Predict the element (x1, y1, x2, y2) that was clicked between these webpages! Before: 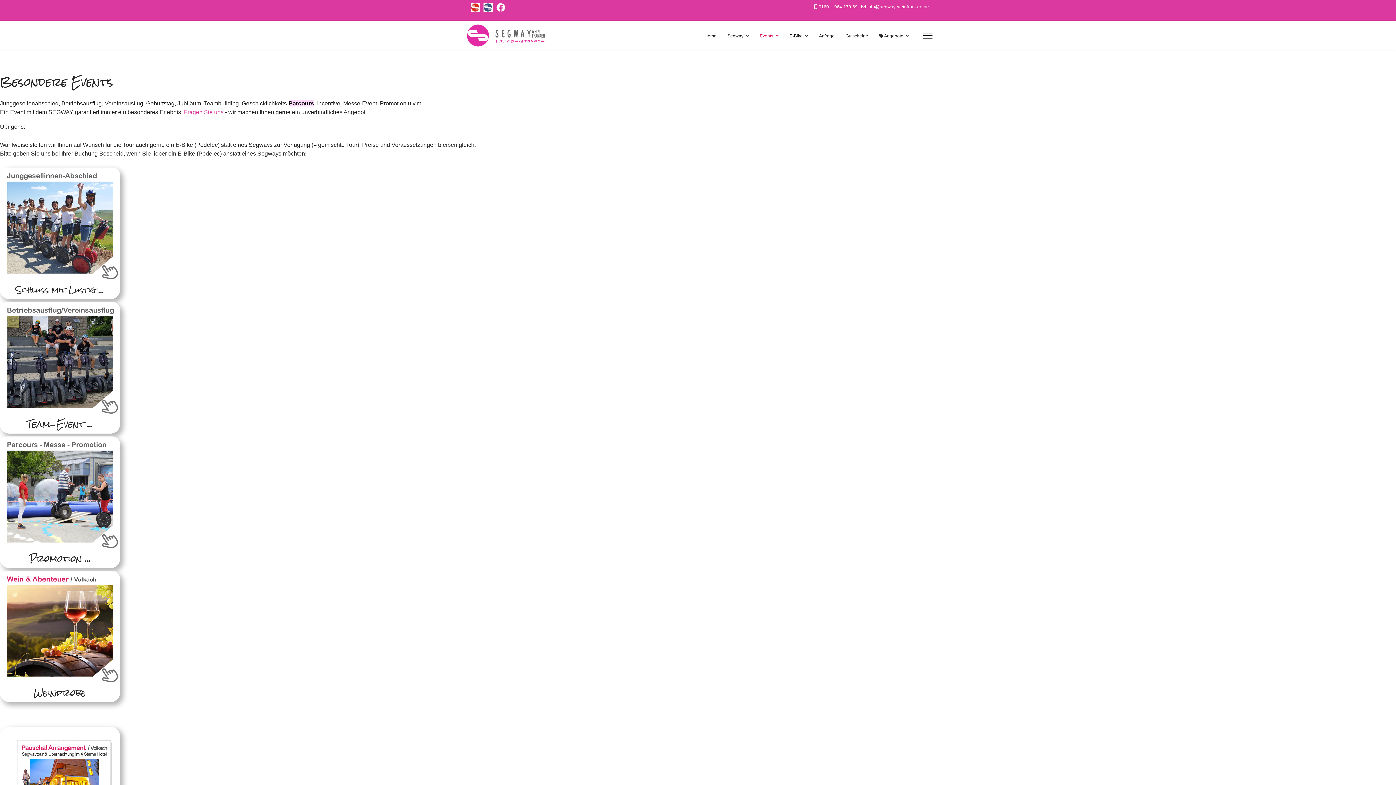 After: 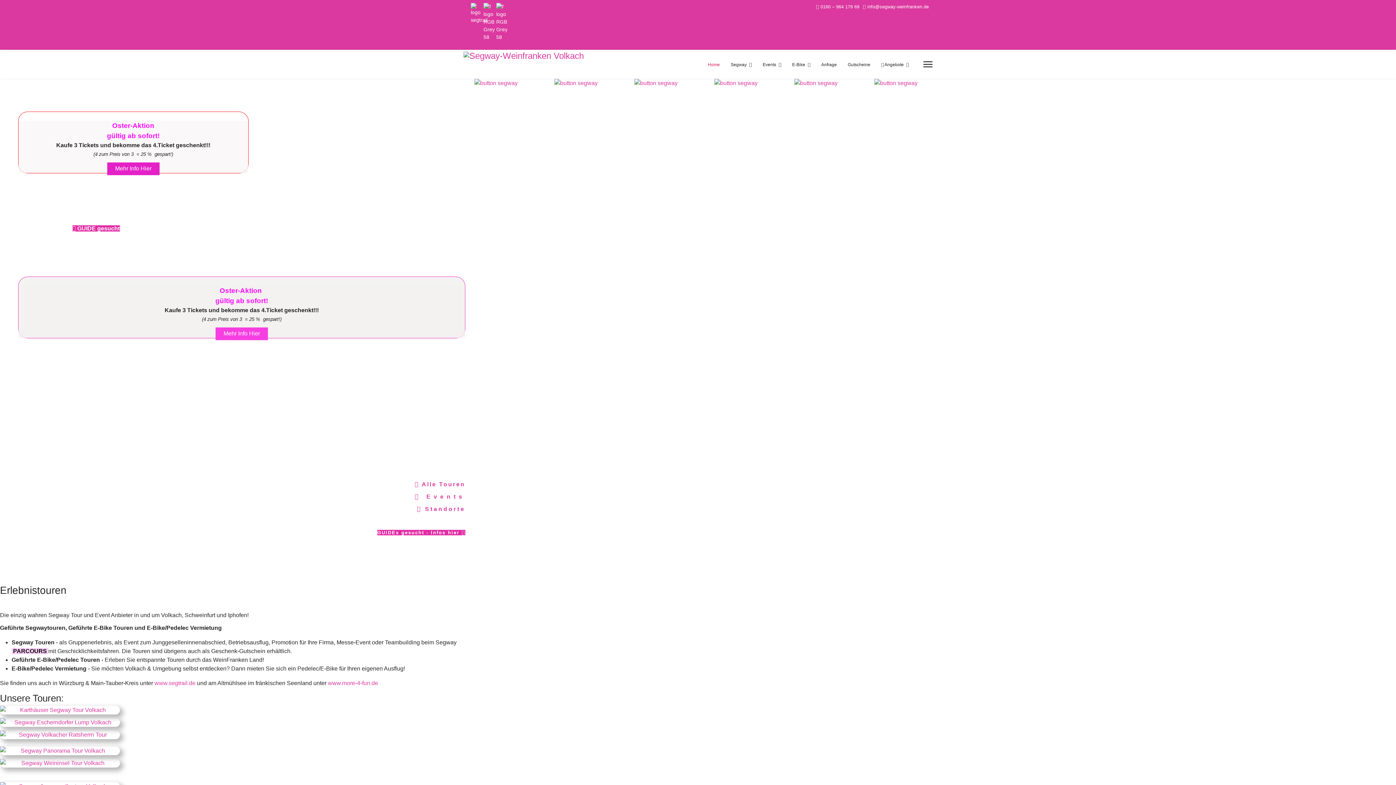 Action: bbox: (463, 22, 549, 48)